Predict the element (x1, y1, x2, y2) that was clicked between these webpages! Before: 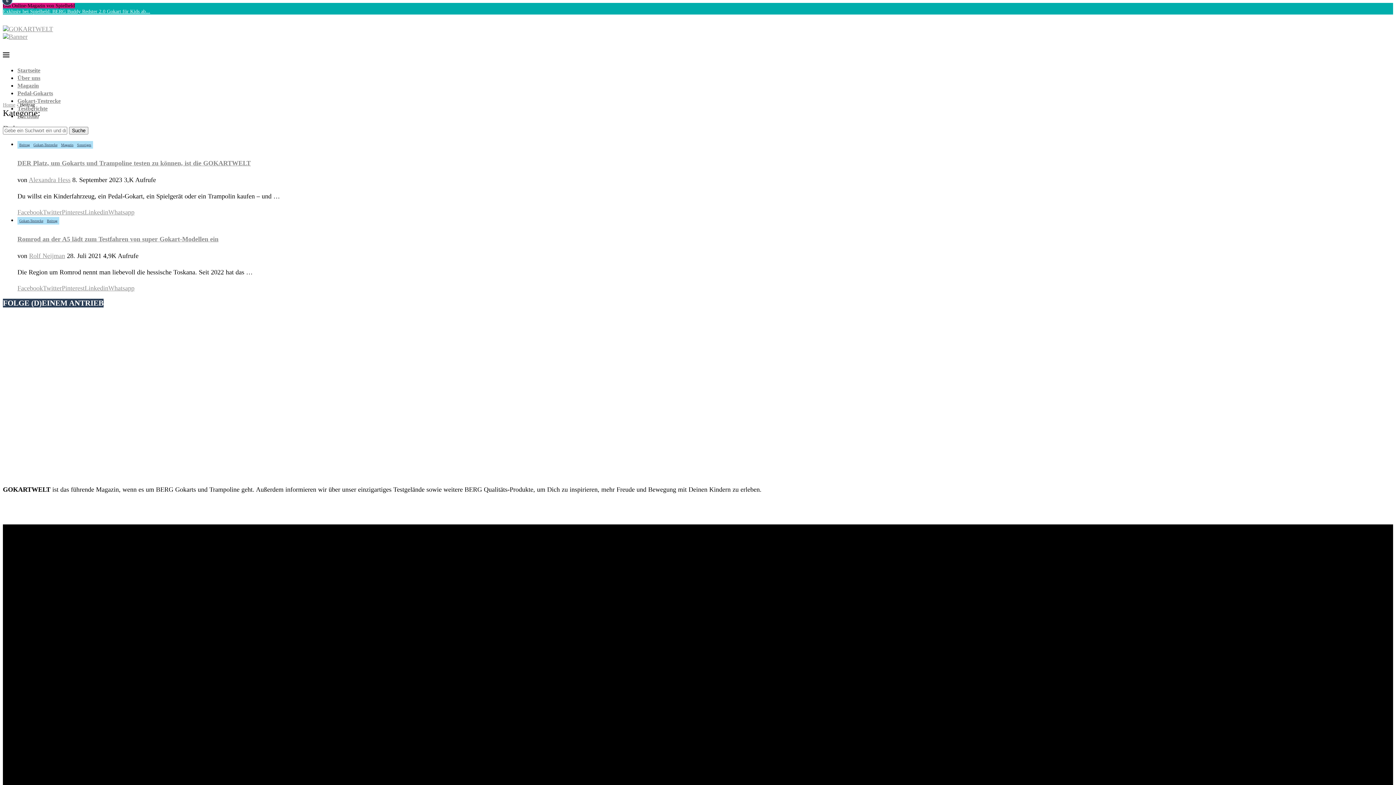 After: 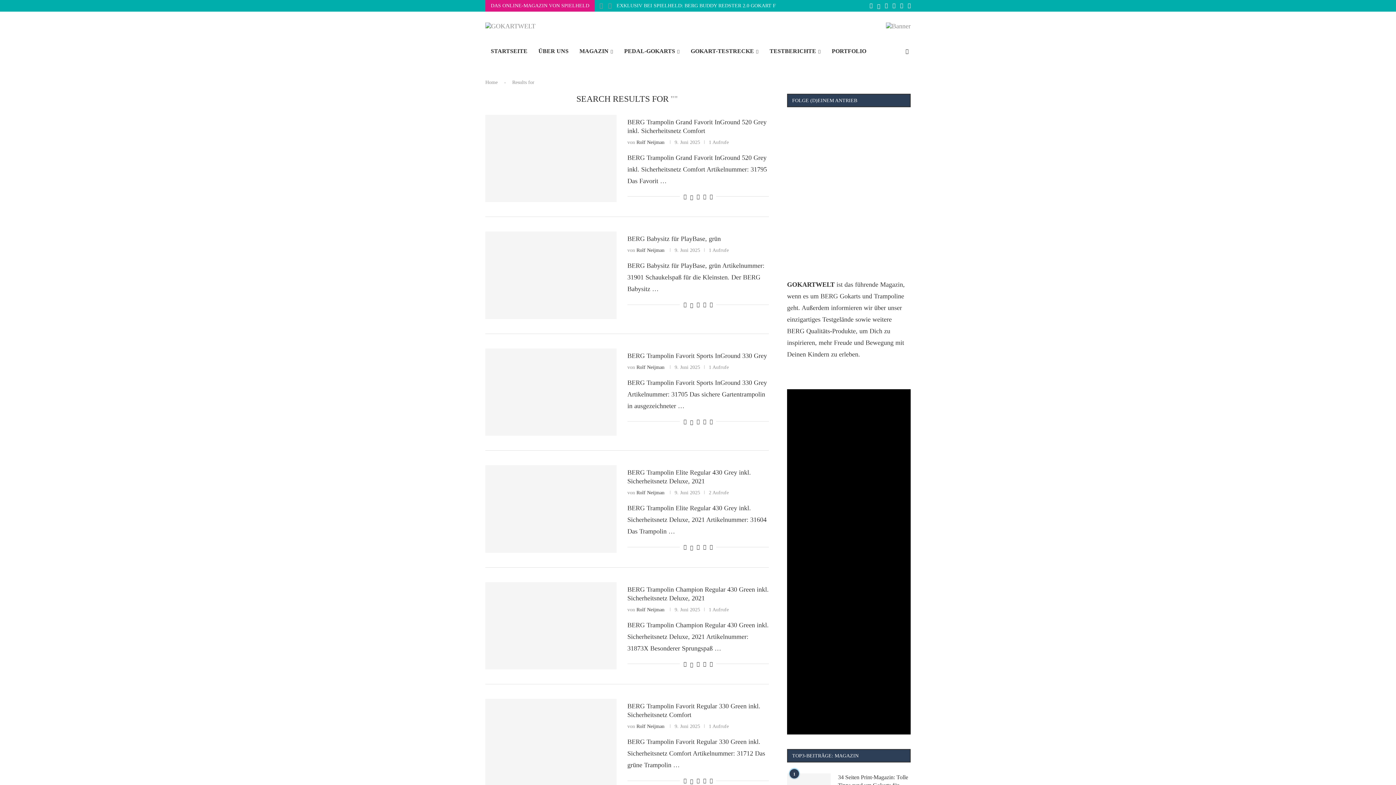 Action: label: Suche bbox: (69, 126, 88, 134)